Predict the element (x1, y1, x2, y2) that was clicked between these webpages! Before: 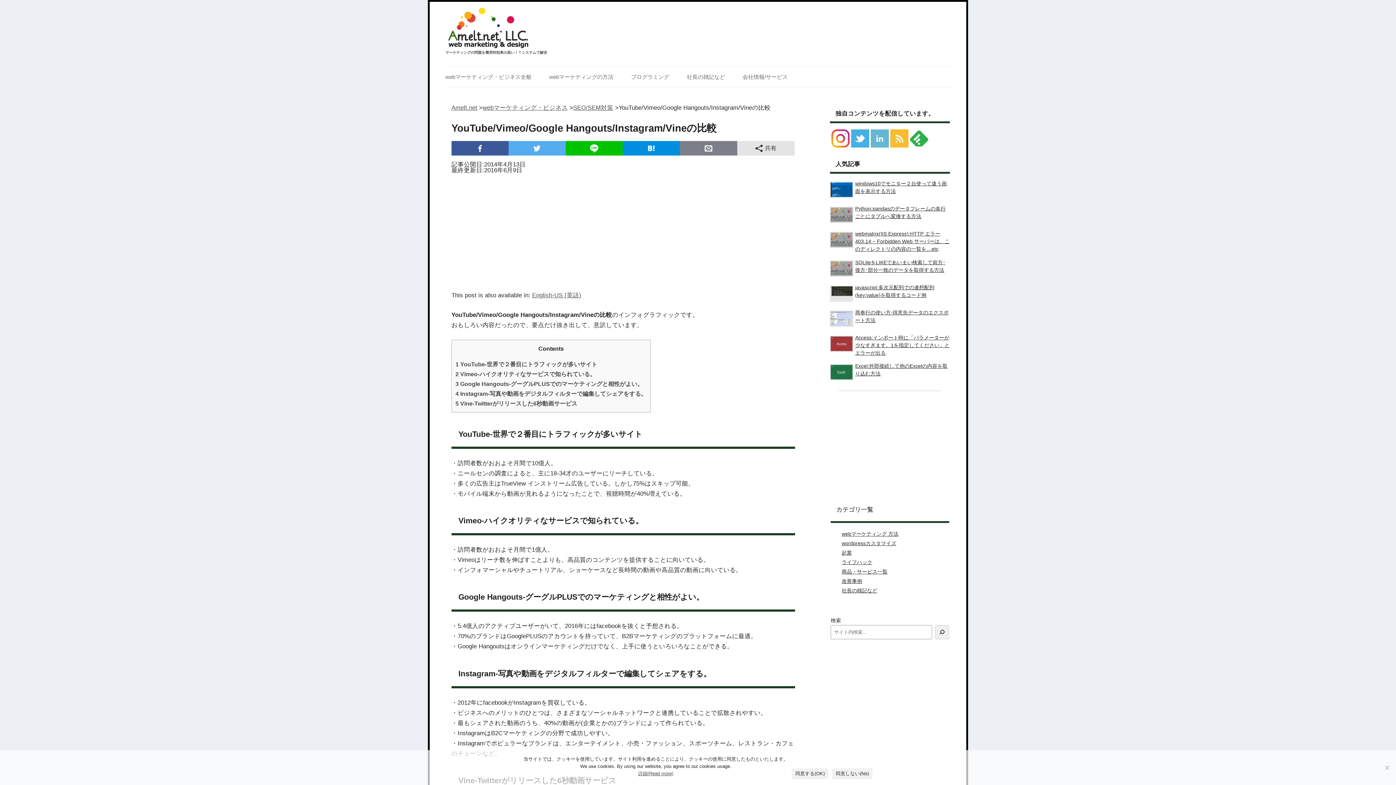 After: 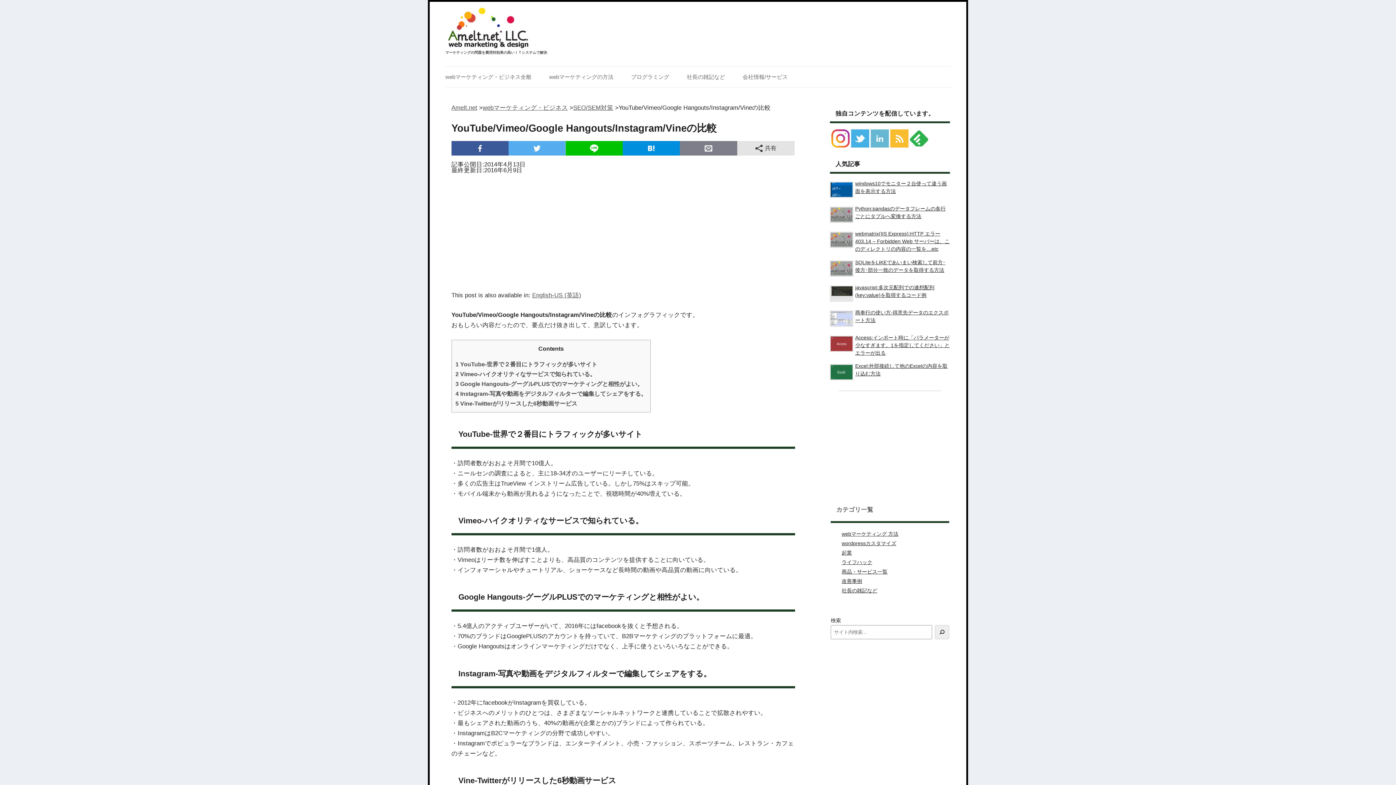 Action: bbox: (565, 141, 622, 155)